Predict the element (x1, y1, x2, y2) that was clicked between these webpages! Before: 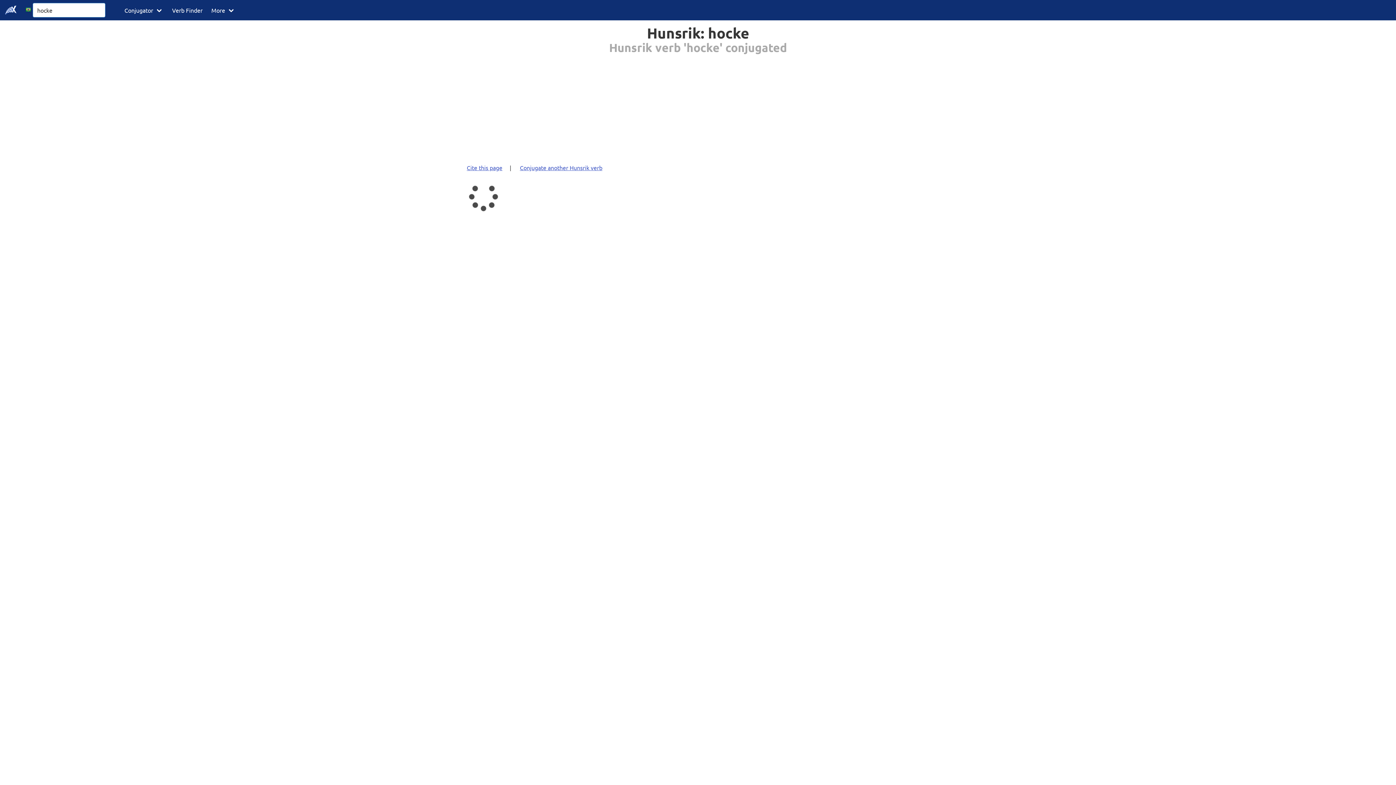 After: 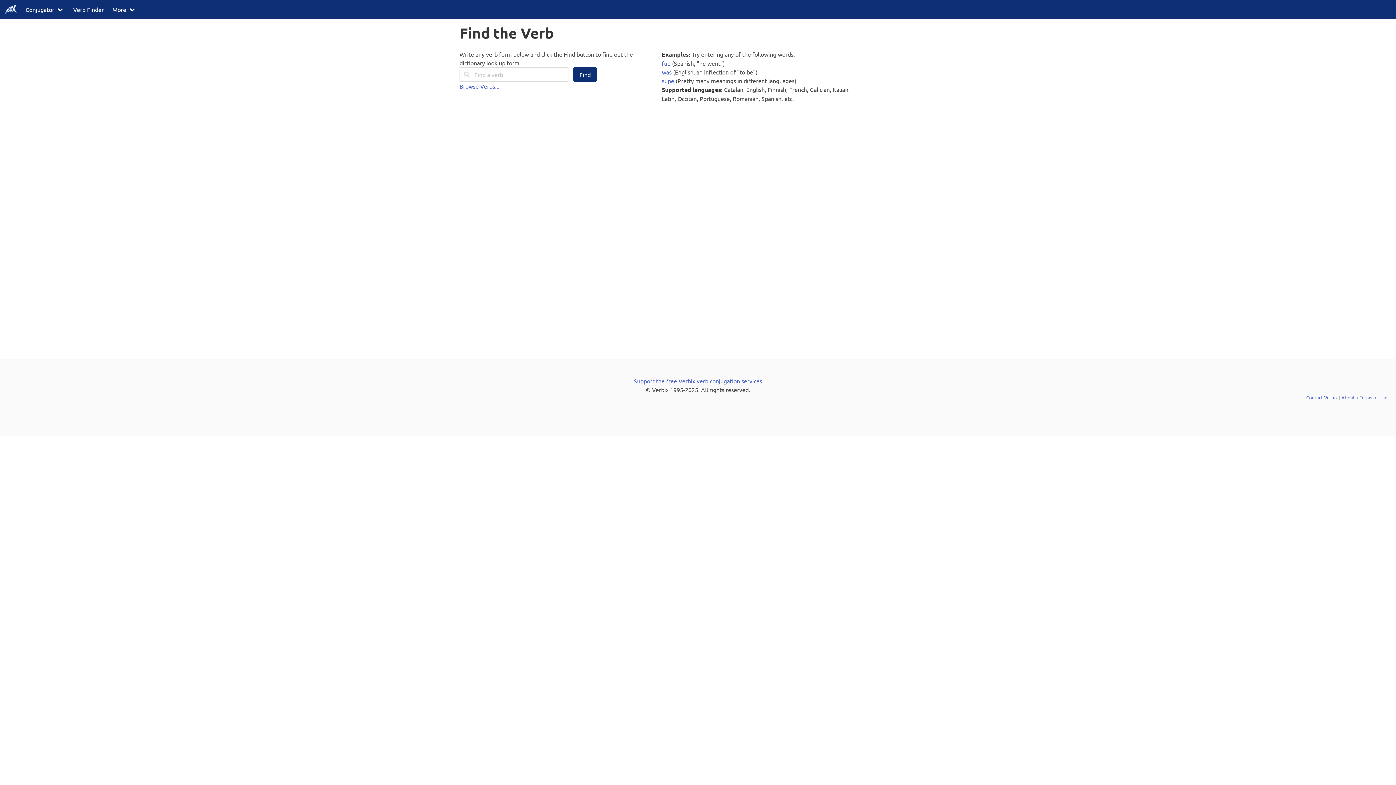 Action: label: Verb Finder bbox: (167, 0, 207, 20)